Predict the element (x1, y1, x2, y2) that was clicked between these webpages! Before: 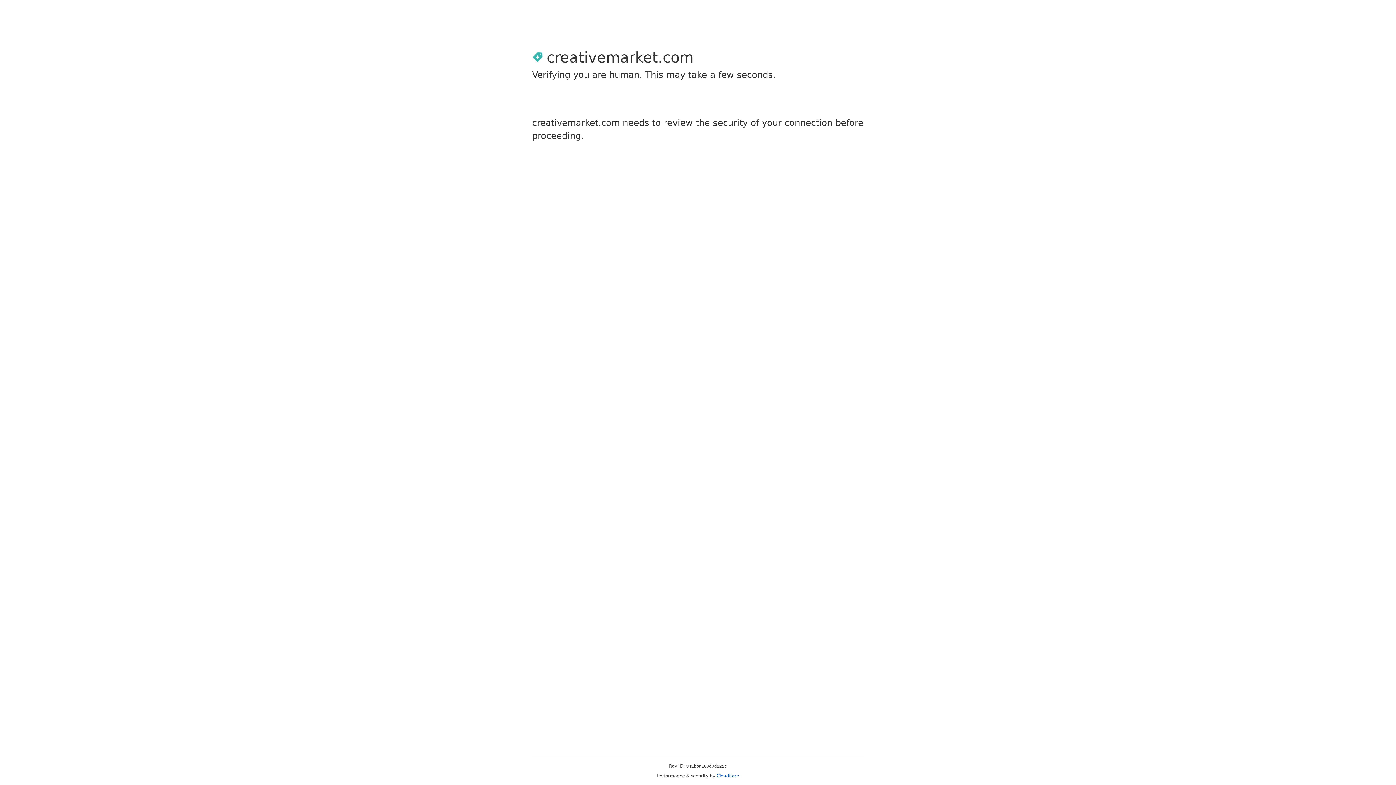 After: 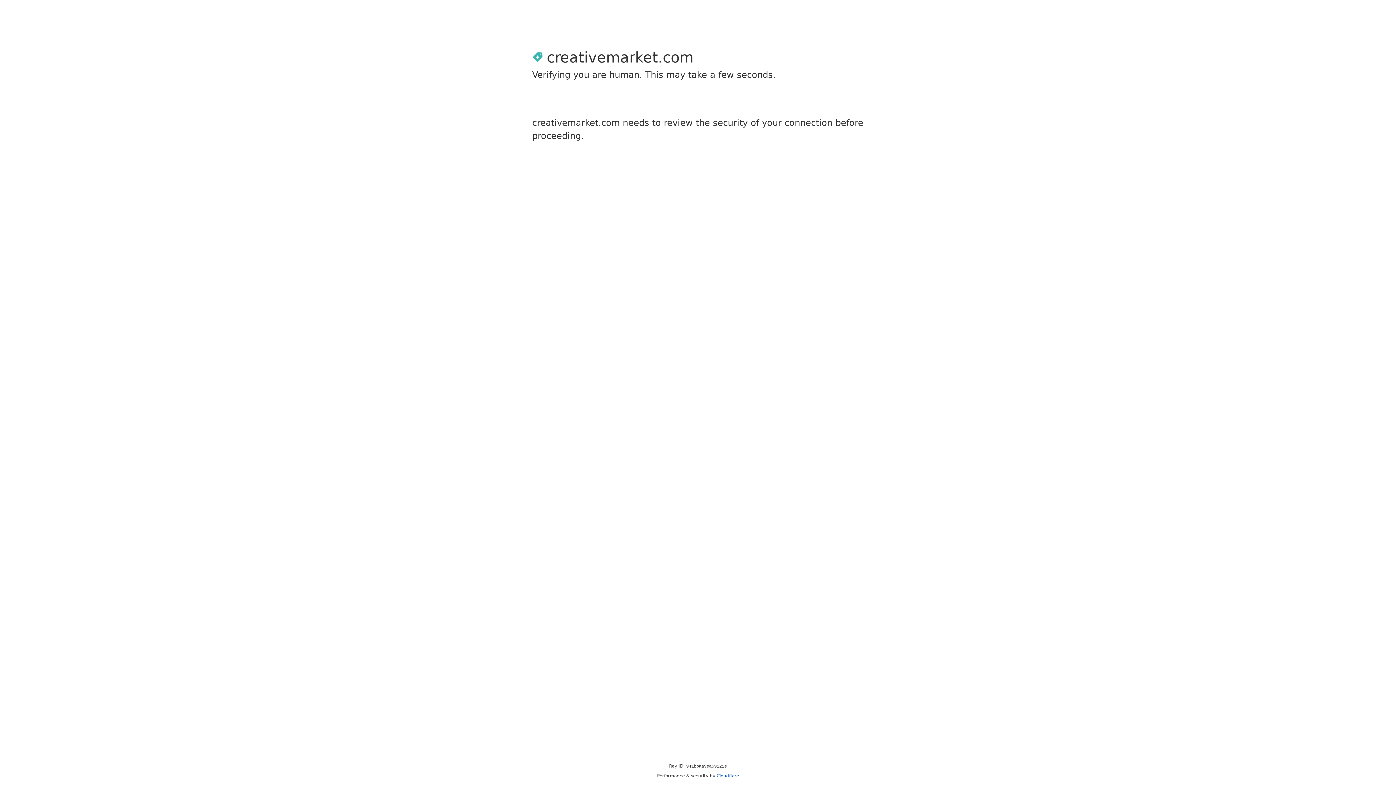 Action: label: Cloudflare bbox: (716, 773, 739, 778)